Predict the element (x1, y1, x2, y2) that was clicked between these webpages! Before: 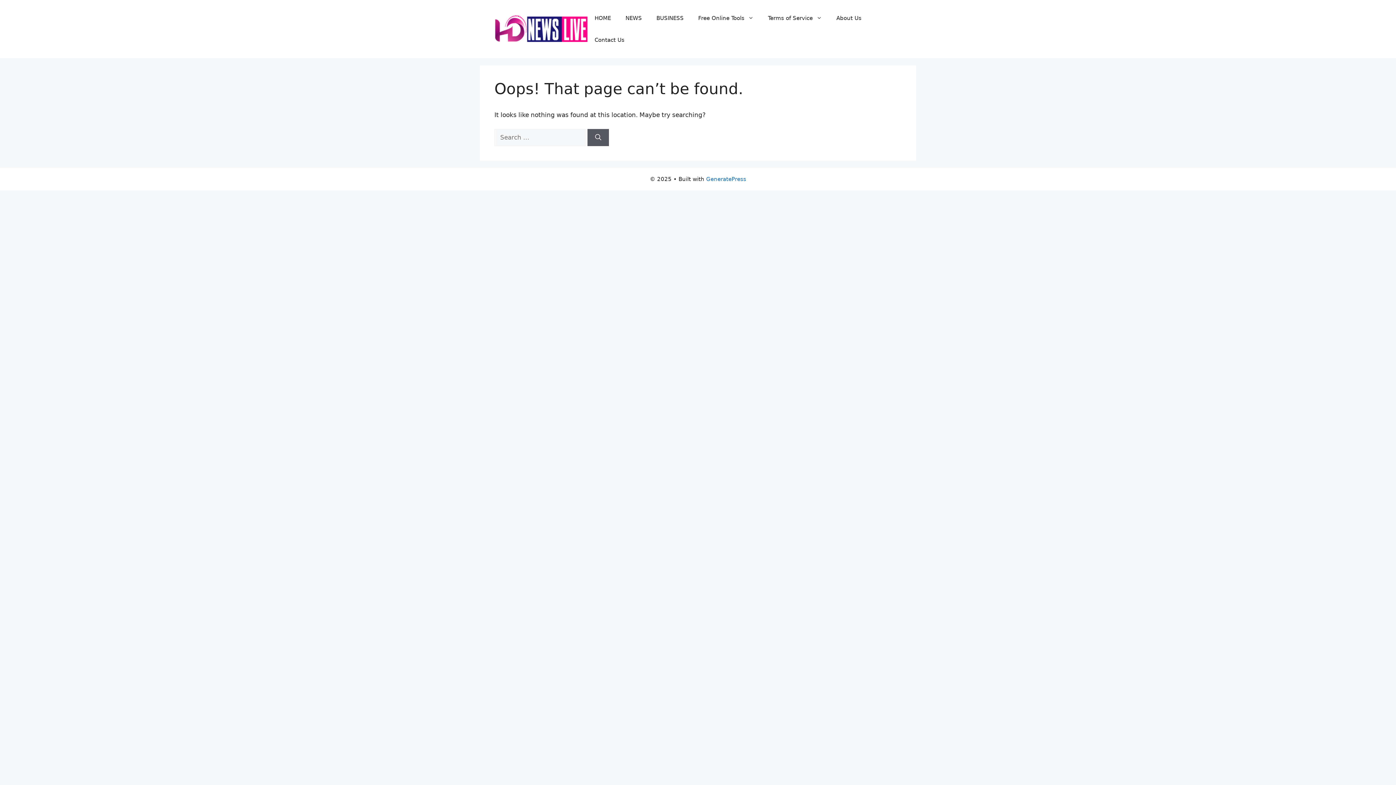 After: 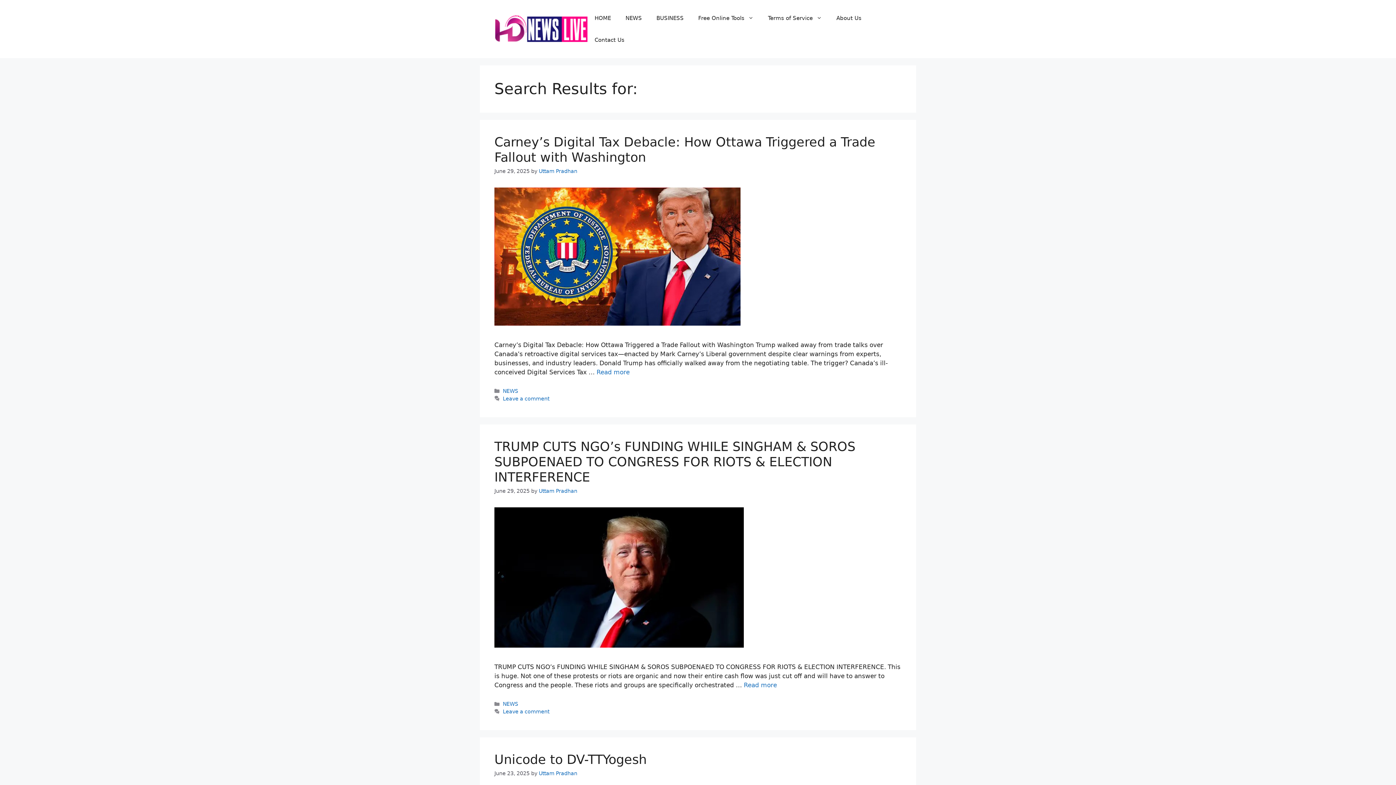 Action: bbox: (587, 128, 609, 146) label: Search